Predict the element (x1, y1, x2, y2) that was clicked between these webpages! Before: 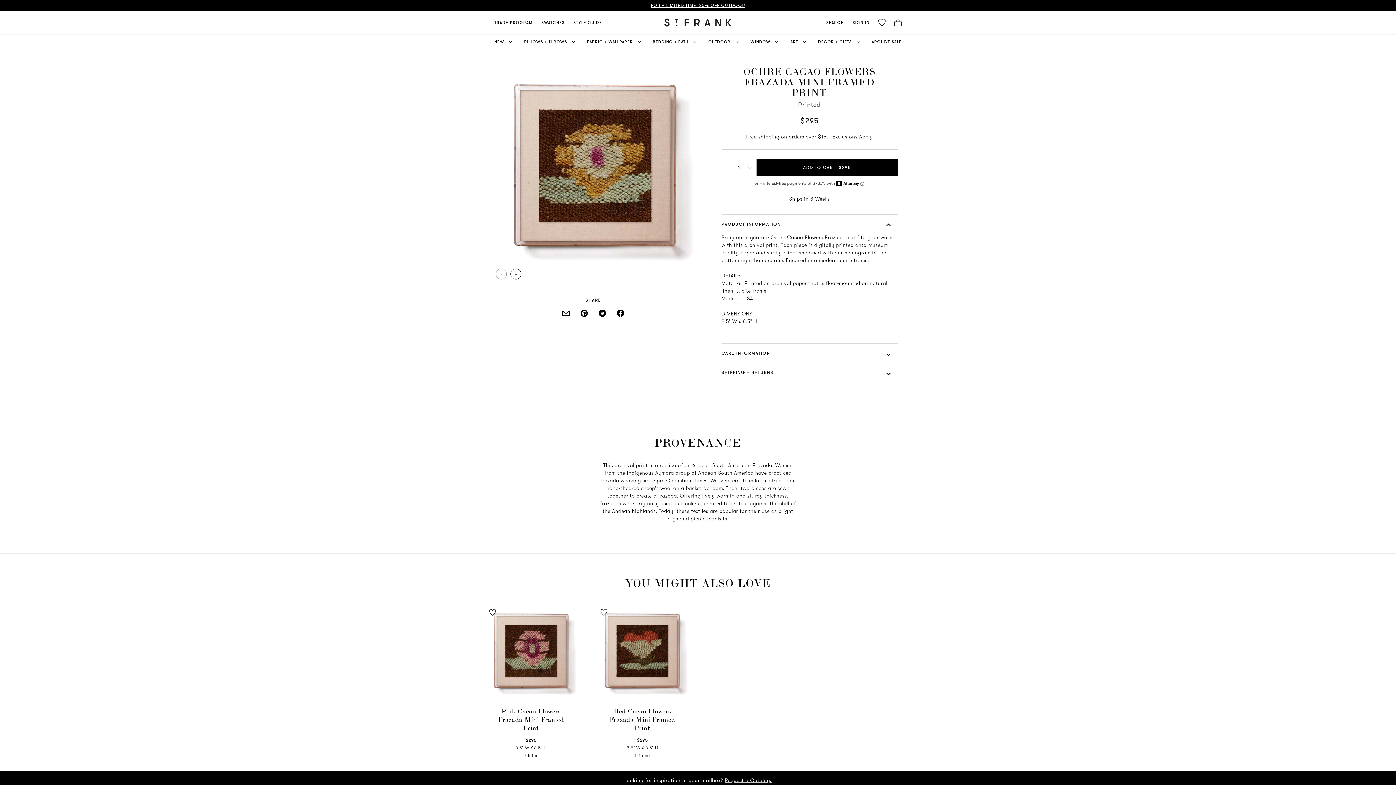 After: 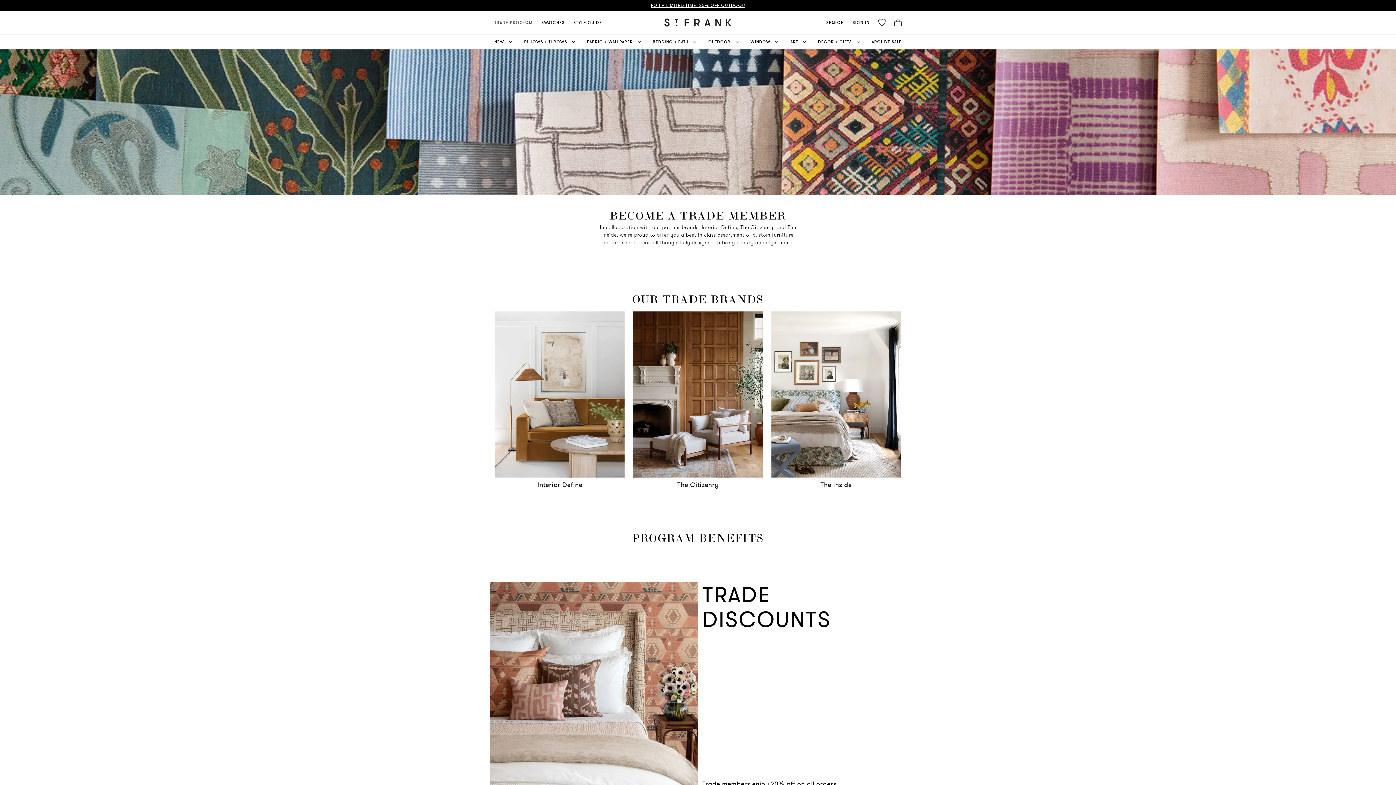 Action: bbox: (494, 4, 537, 18) label: TRADE PROGRAM